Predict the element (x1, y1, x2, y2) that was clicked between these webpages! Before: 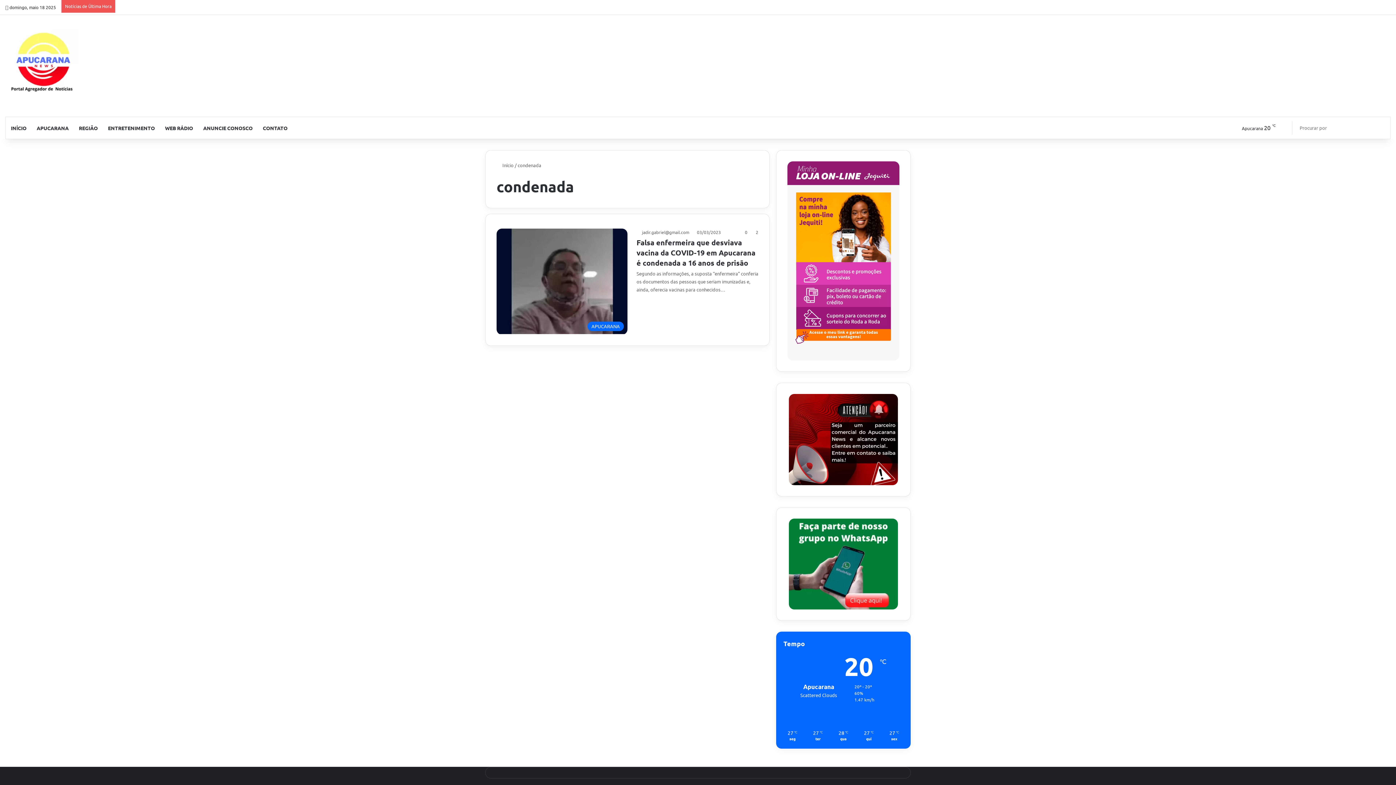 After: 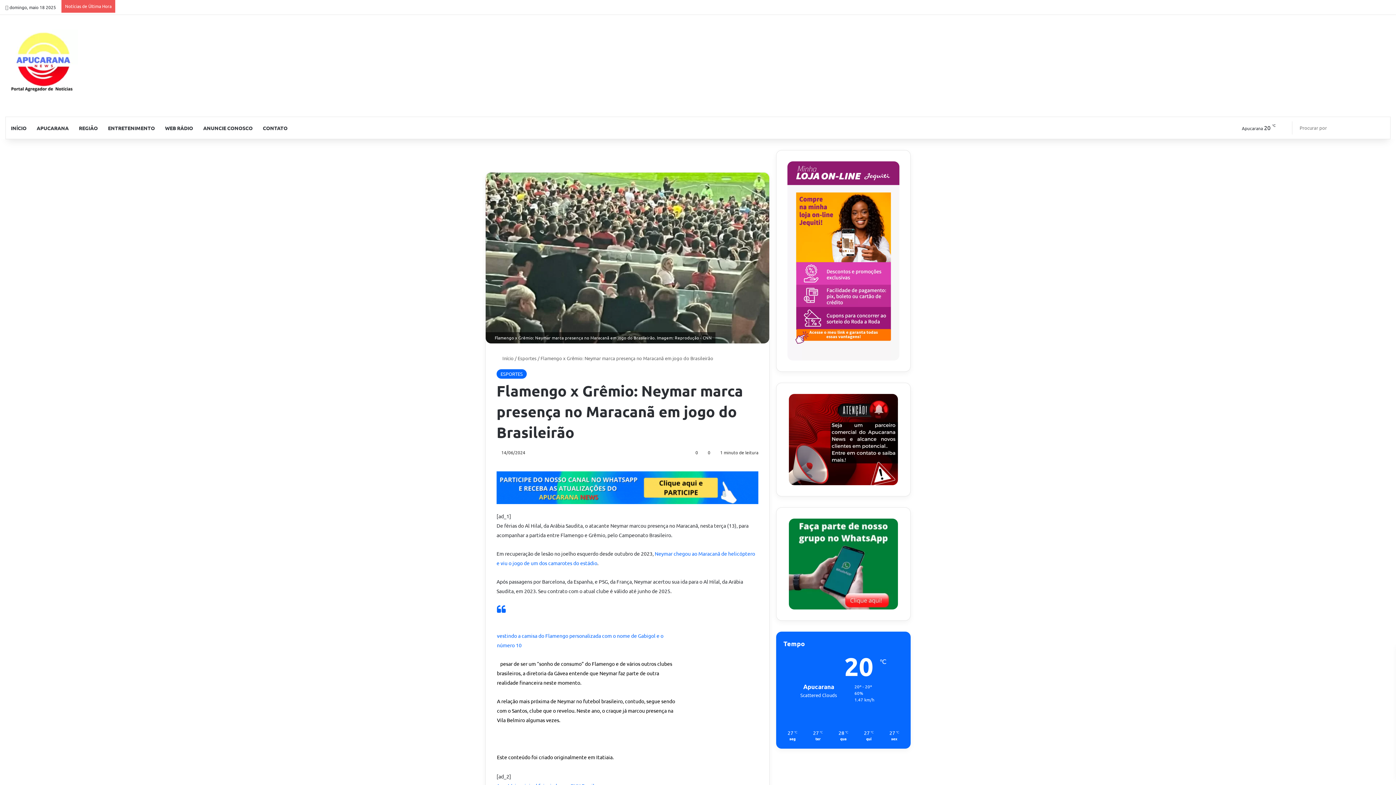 Action: label: Artigo aleatório bbox: (1369, 0, 1380, 14)